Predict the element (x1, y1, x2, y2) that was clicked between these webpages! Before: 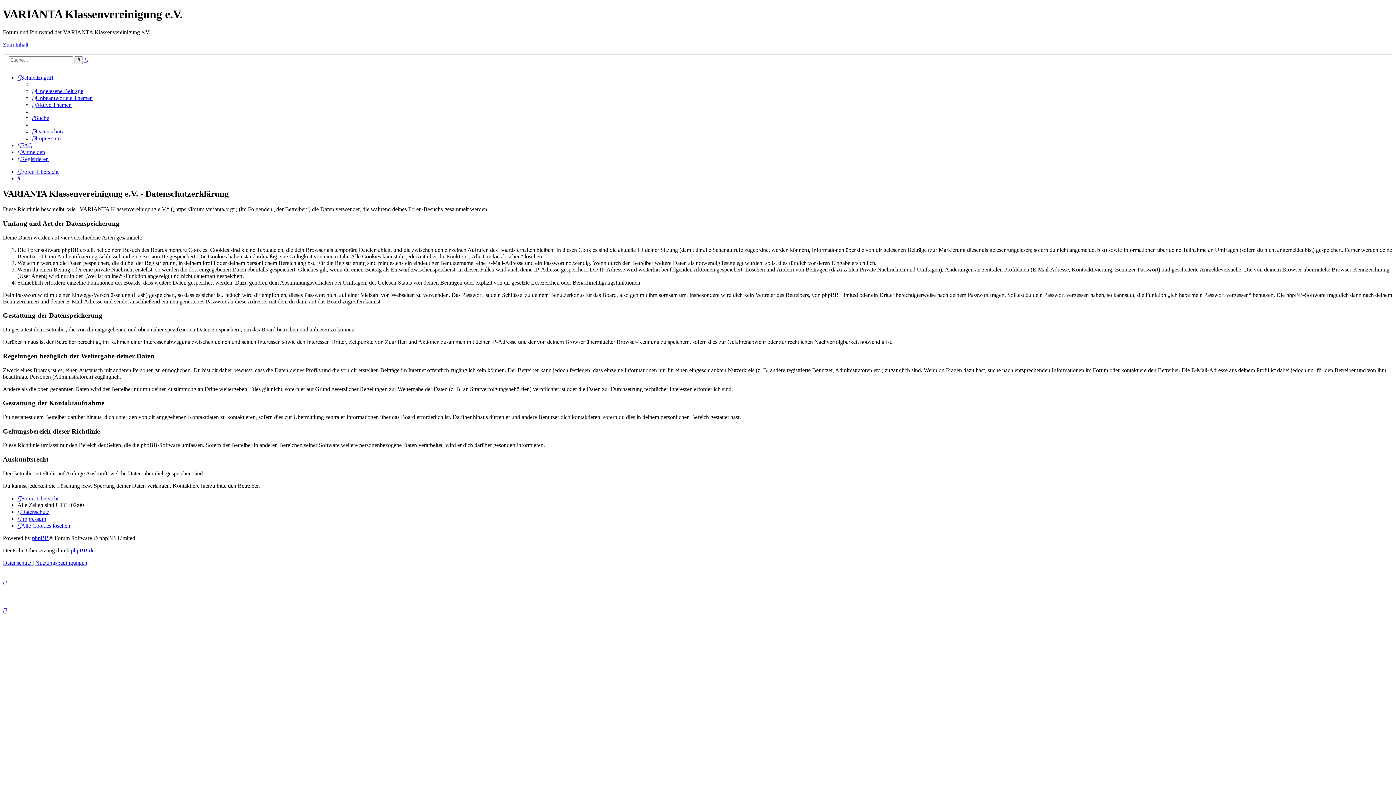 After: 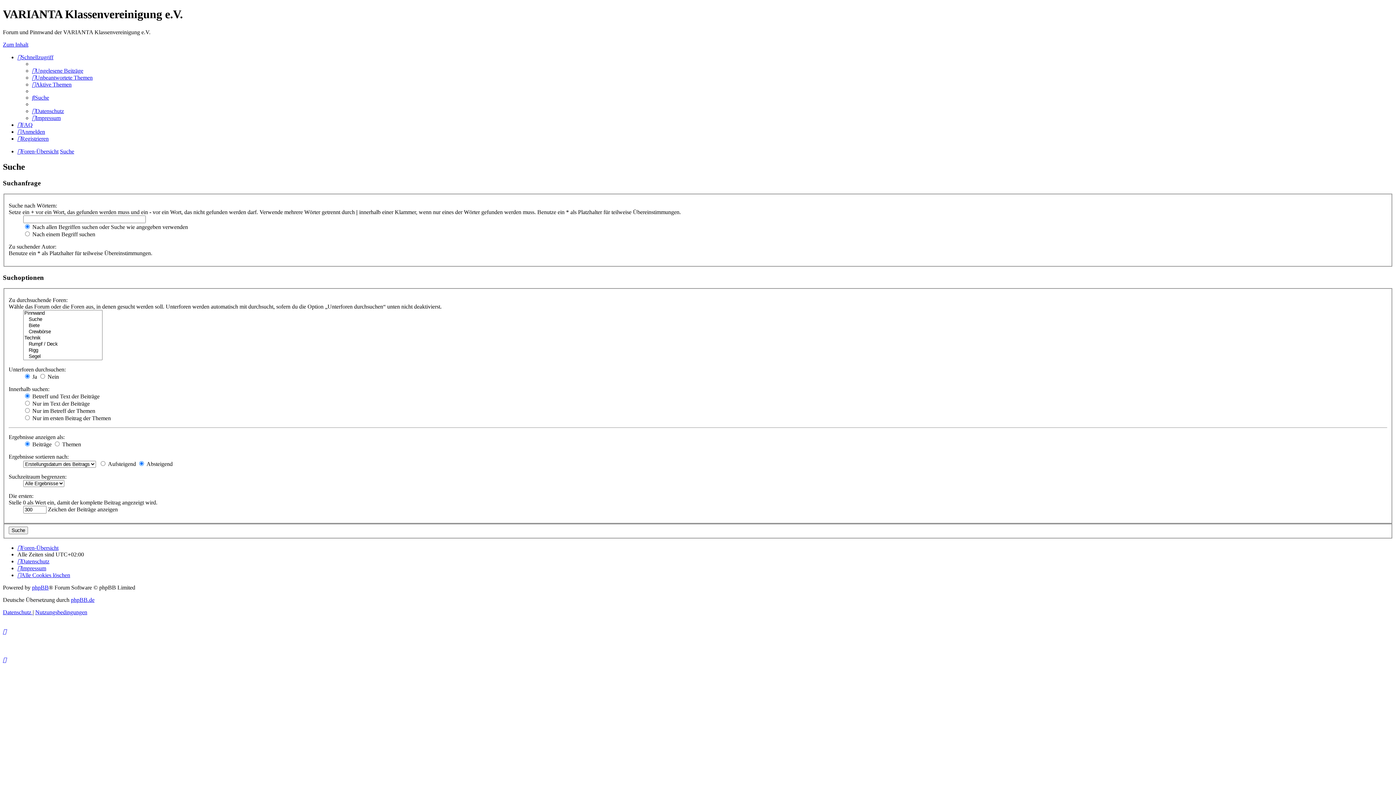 Action: bbox: (84, 56, 88, 63) label: Erweiterte Suche